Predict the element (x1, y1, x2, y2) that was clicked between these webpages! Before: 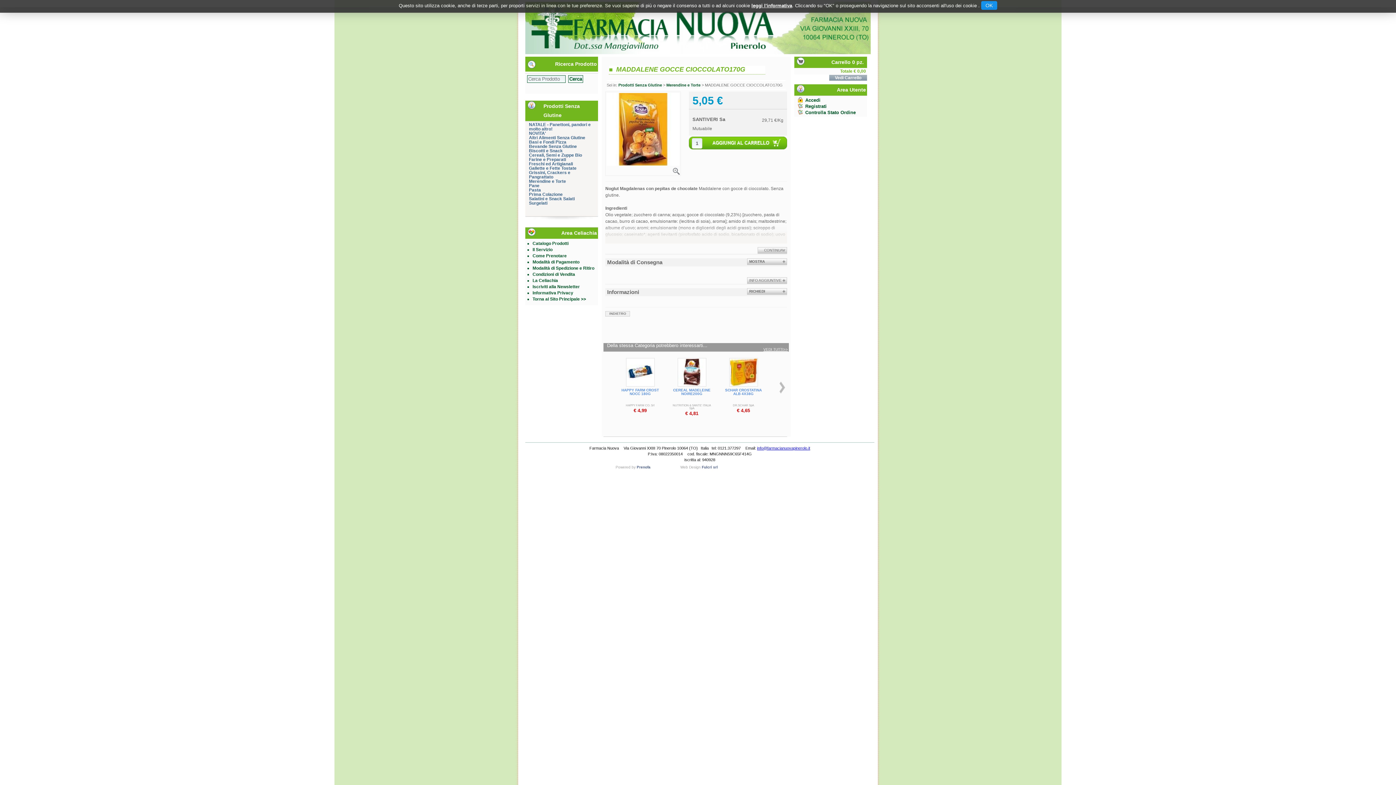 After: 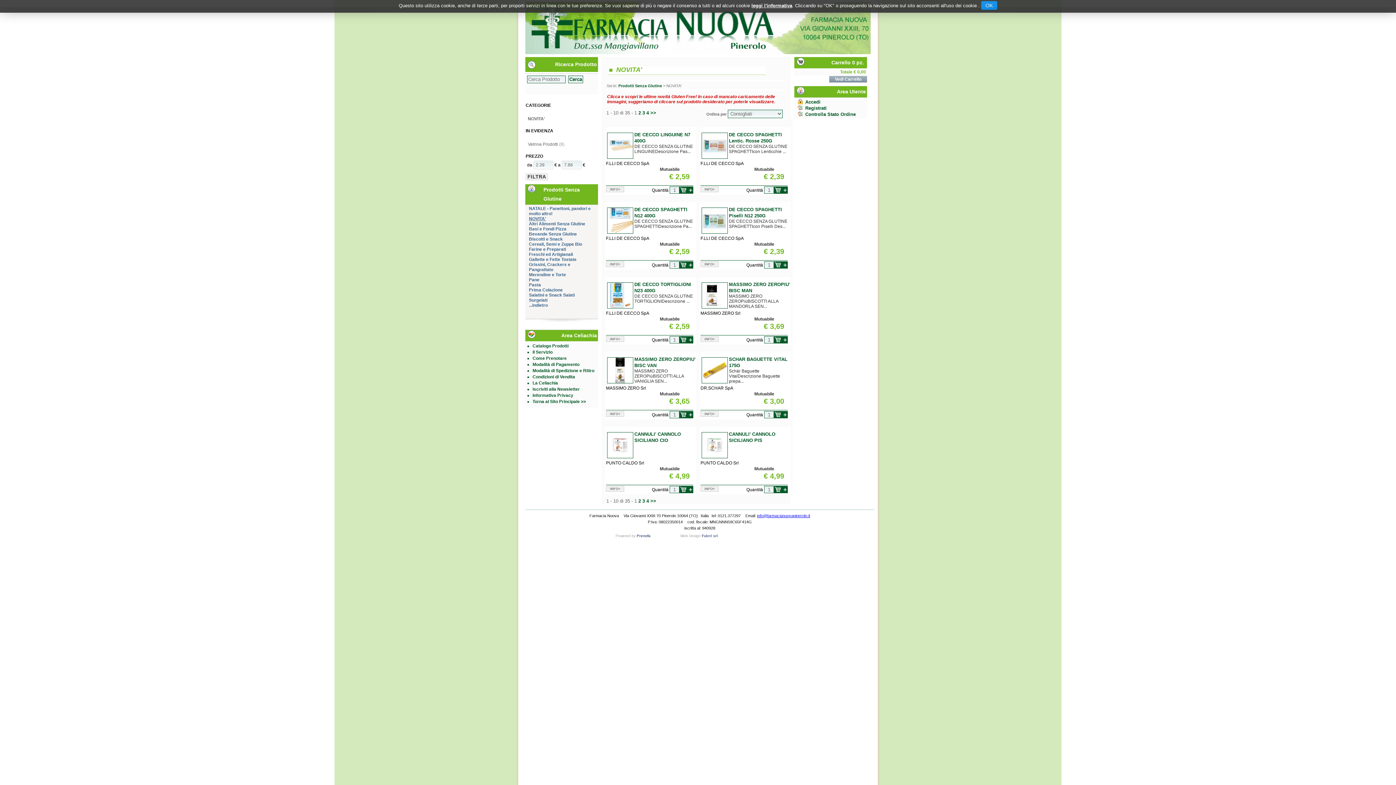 Action: label: NOVITA' bbox: (529, 130, 546, 136)